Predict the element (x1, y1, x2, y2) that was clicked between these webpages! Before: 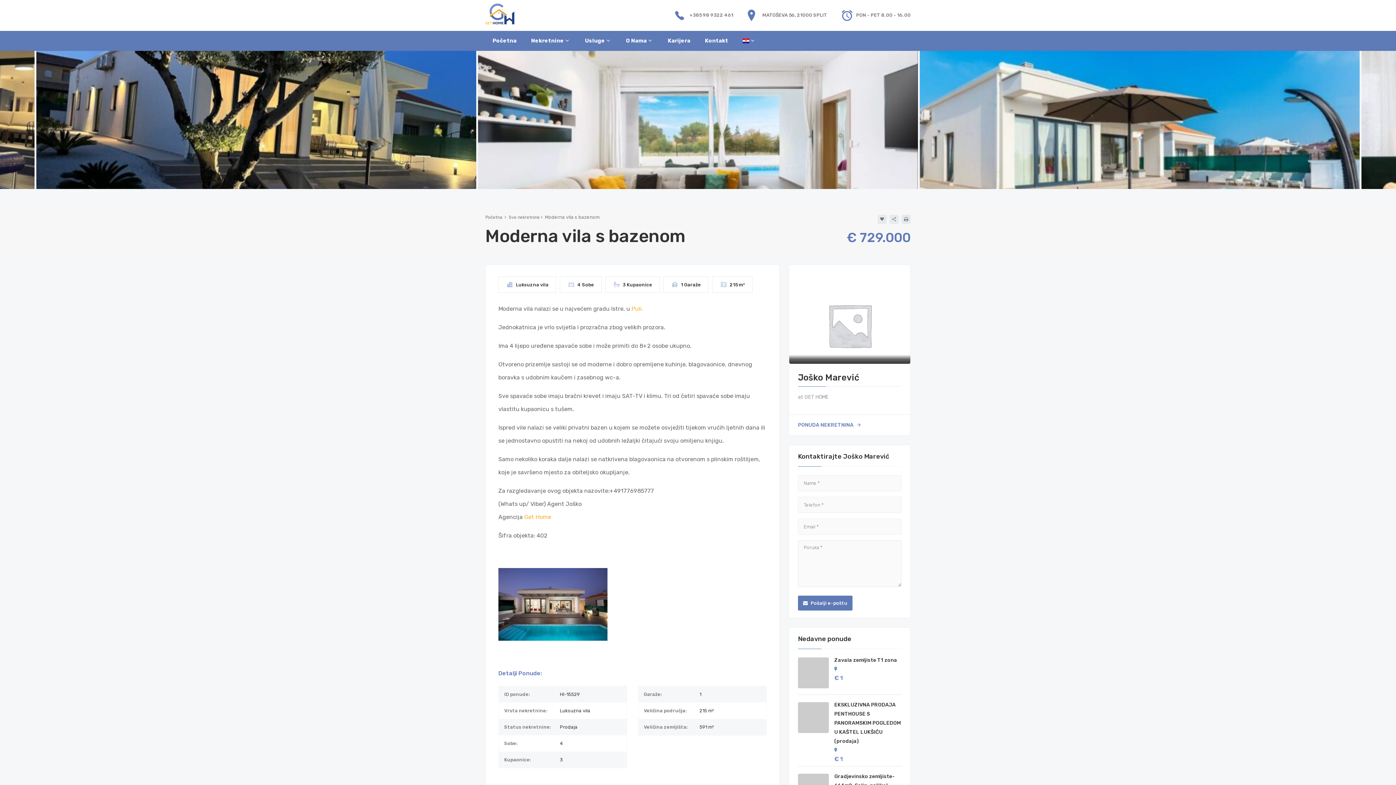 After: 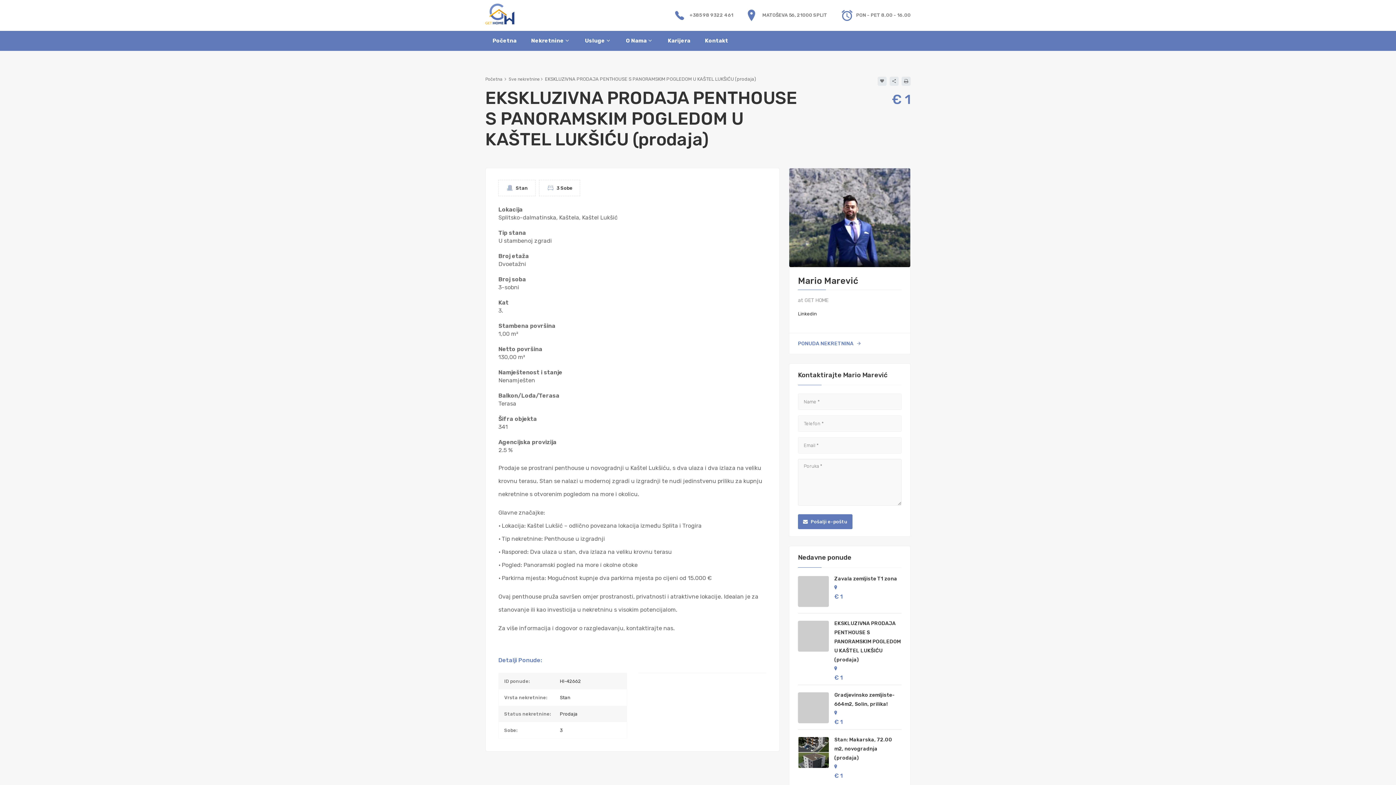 Action: bbox: (798, 704, 829, 710)